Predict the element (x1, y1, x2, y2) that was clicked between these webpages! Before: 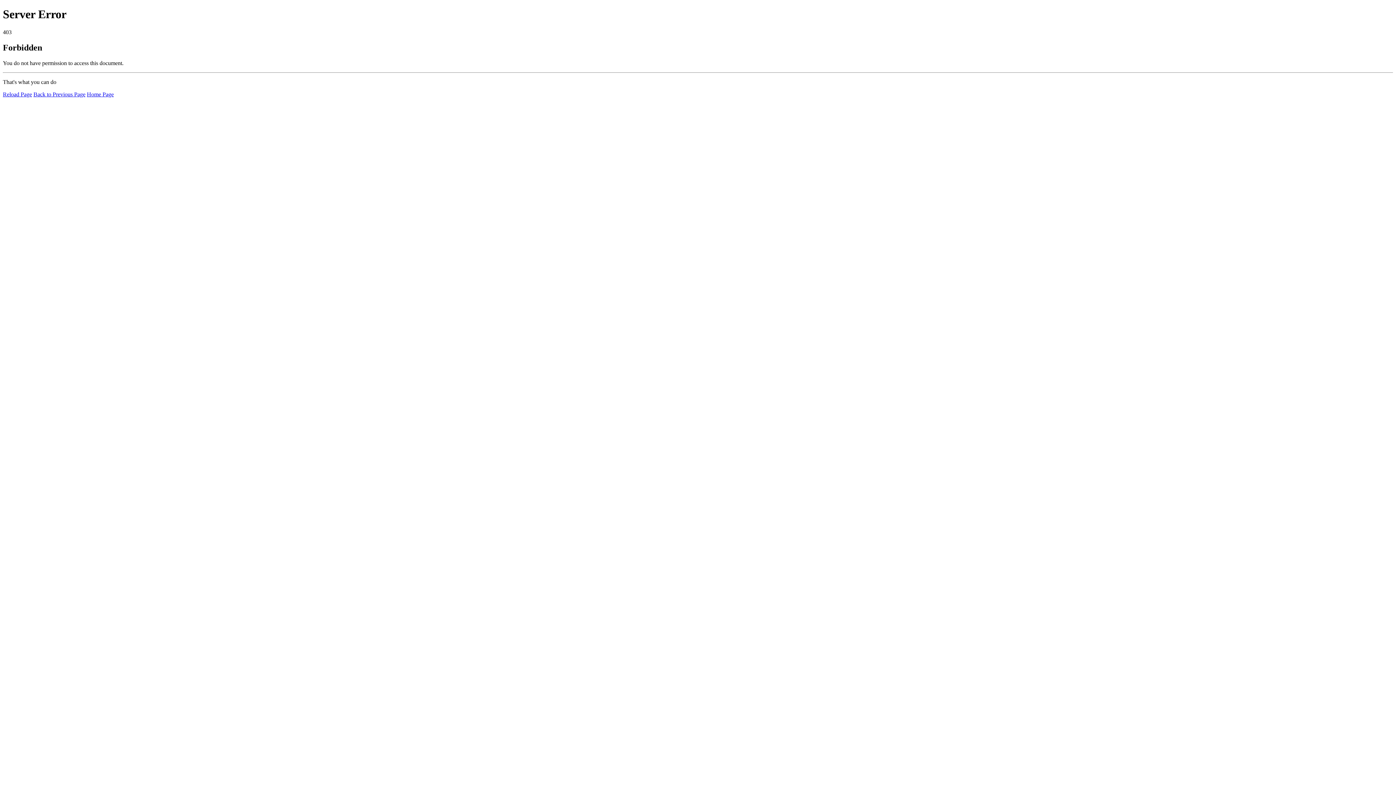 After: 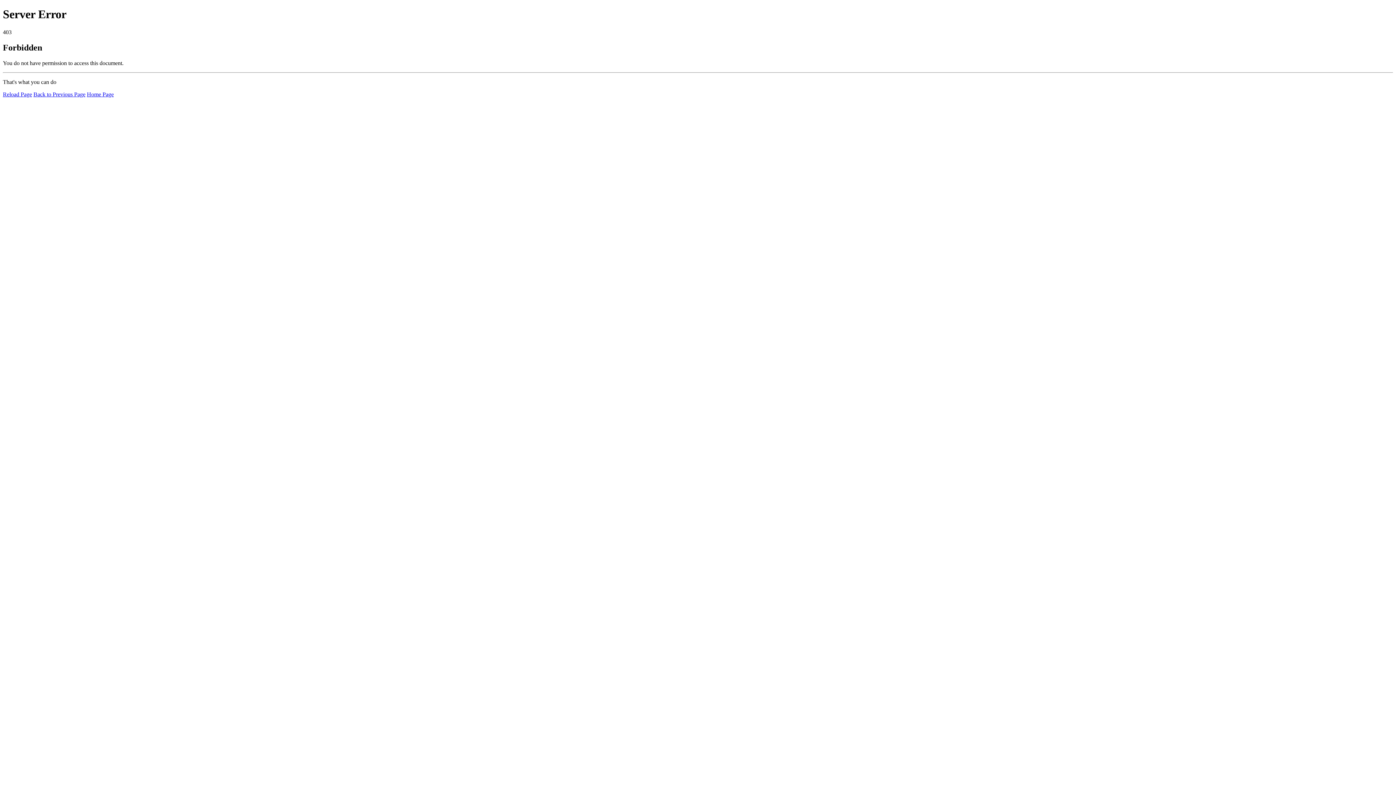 Action: label: Reload Page bbox: (2, 91, 32, 97)